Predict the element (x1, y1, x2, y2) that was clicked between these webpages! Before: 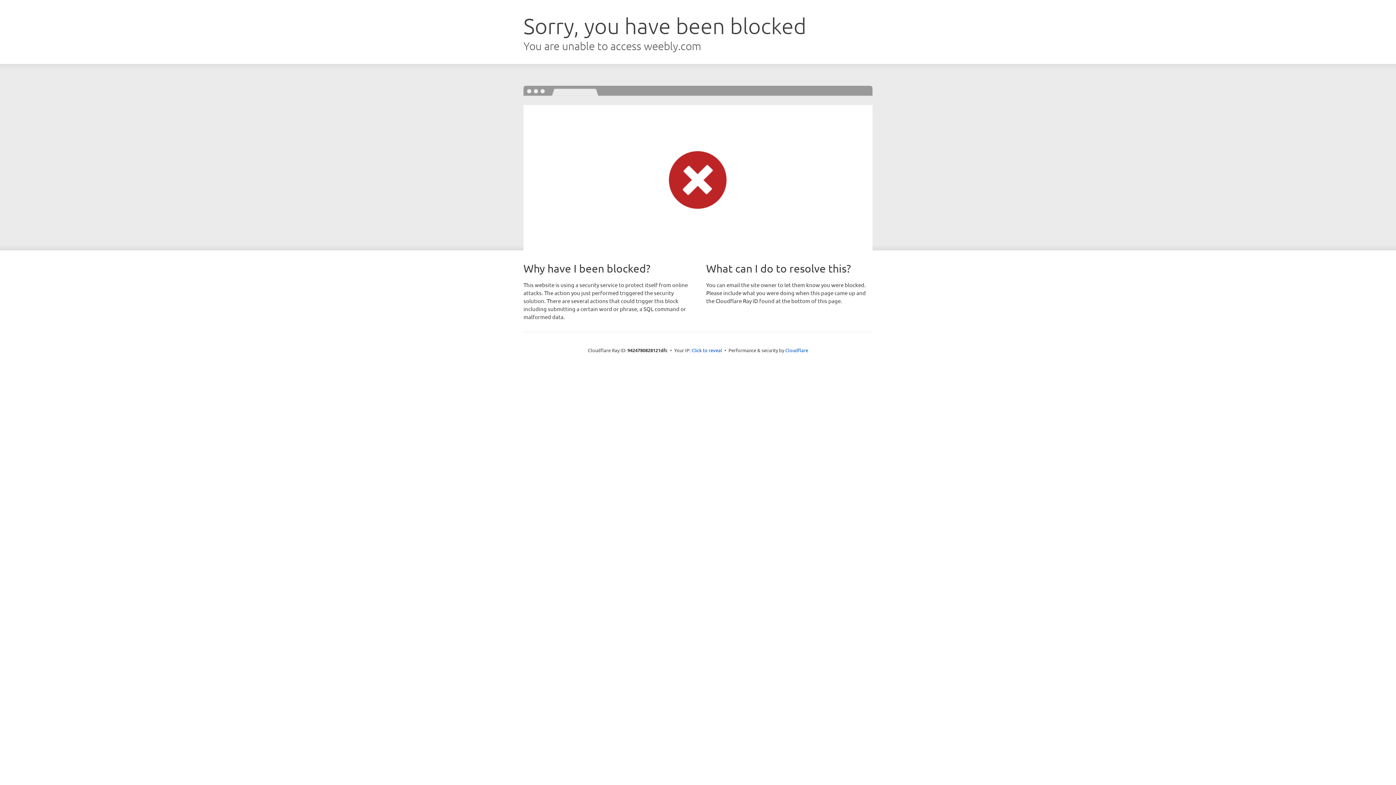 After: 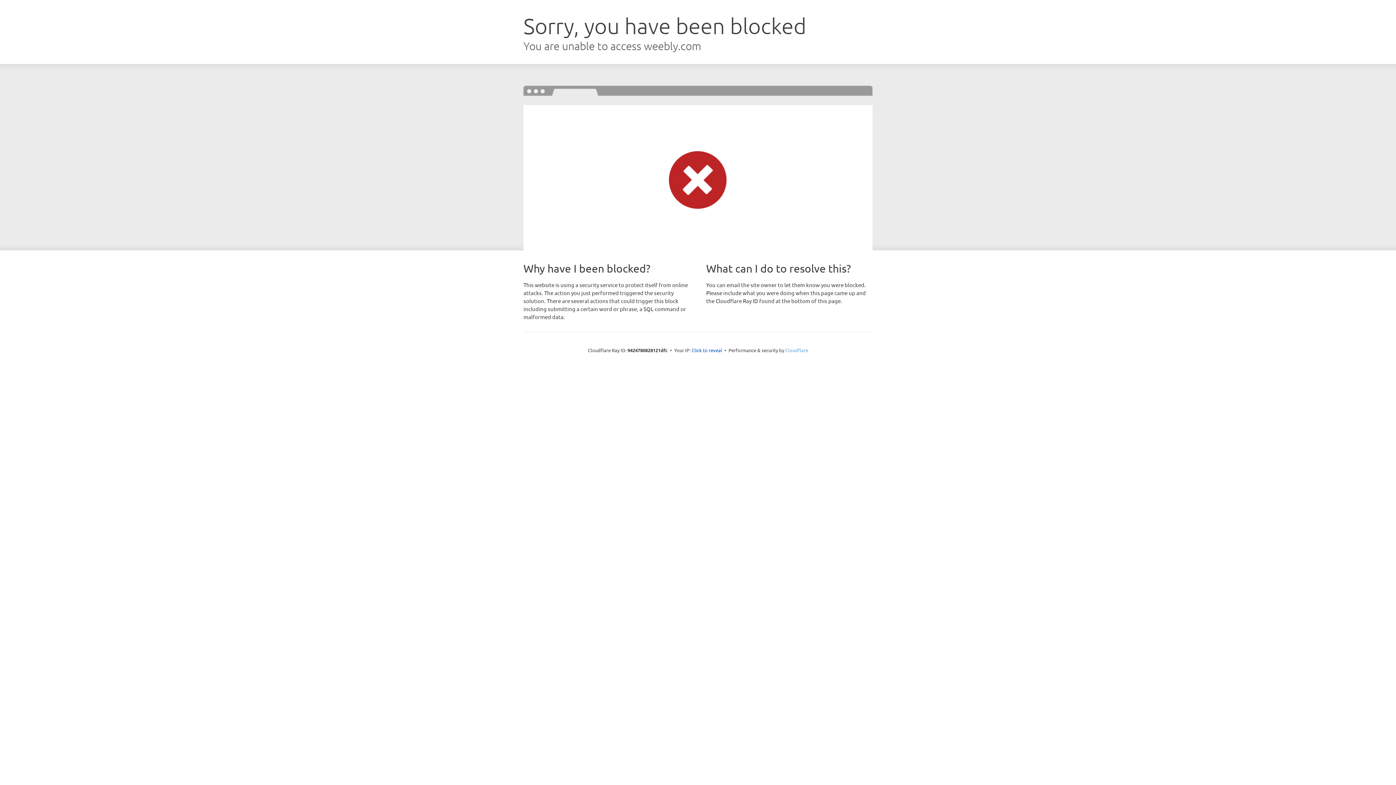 Action: label: Cloudflare bbox: (785, 347, 808, 353)